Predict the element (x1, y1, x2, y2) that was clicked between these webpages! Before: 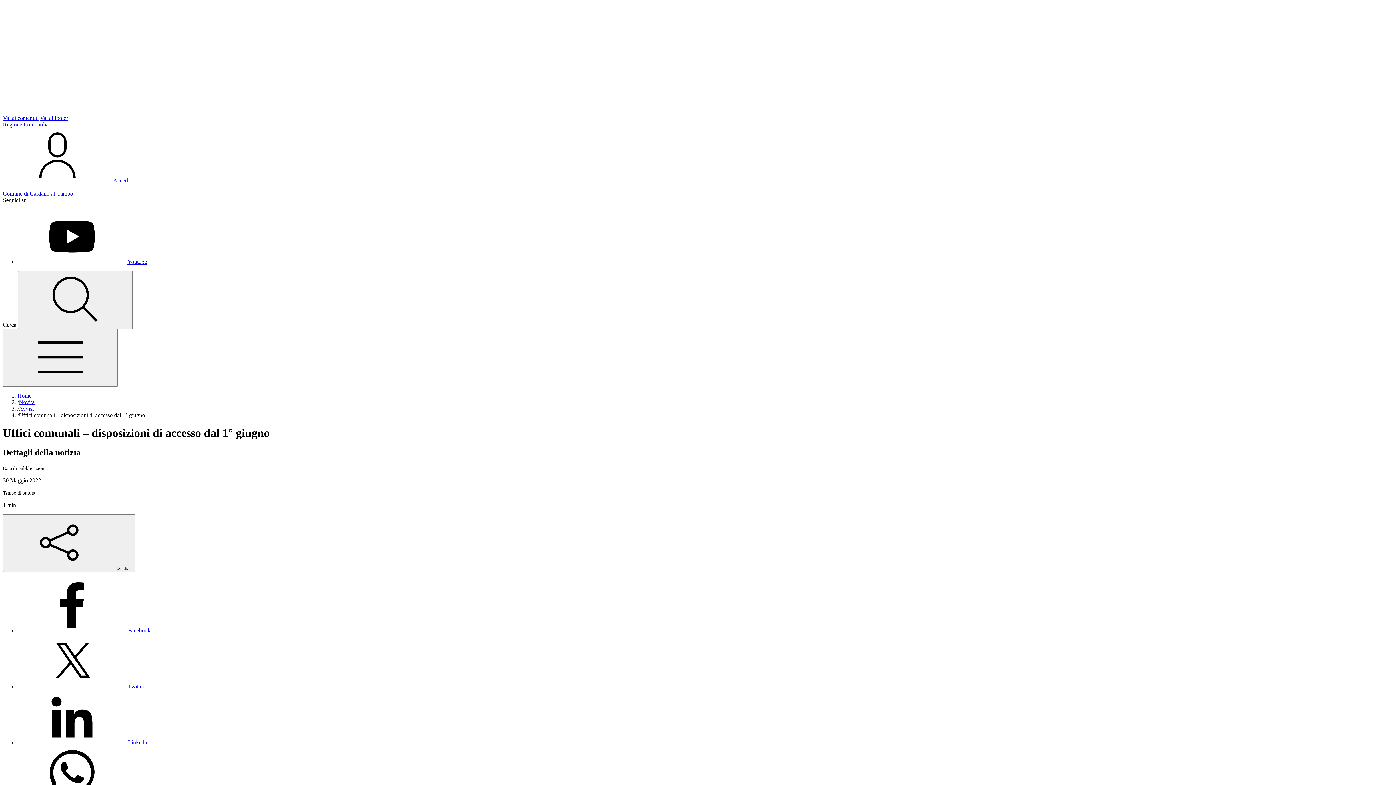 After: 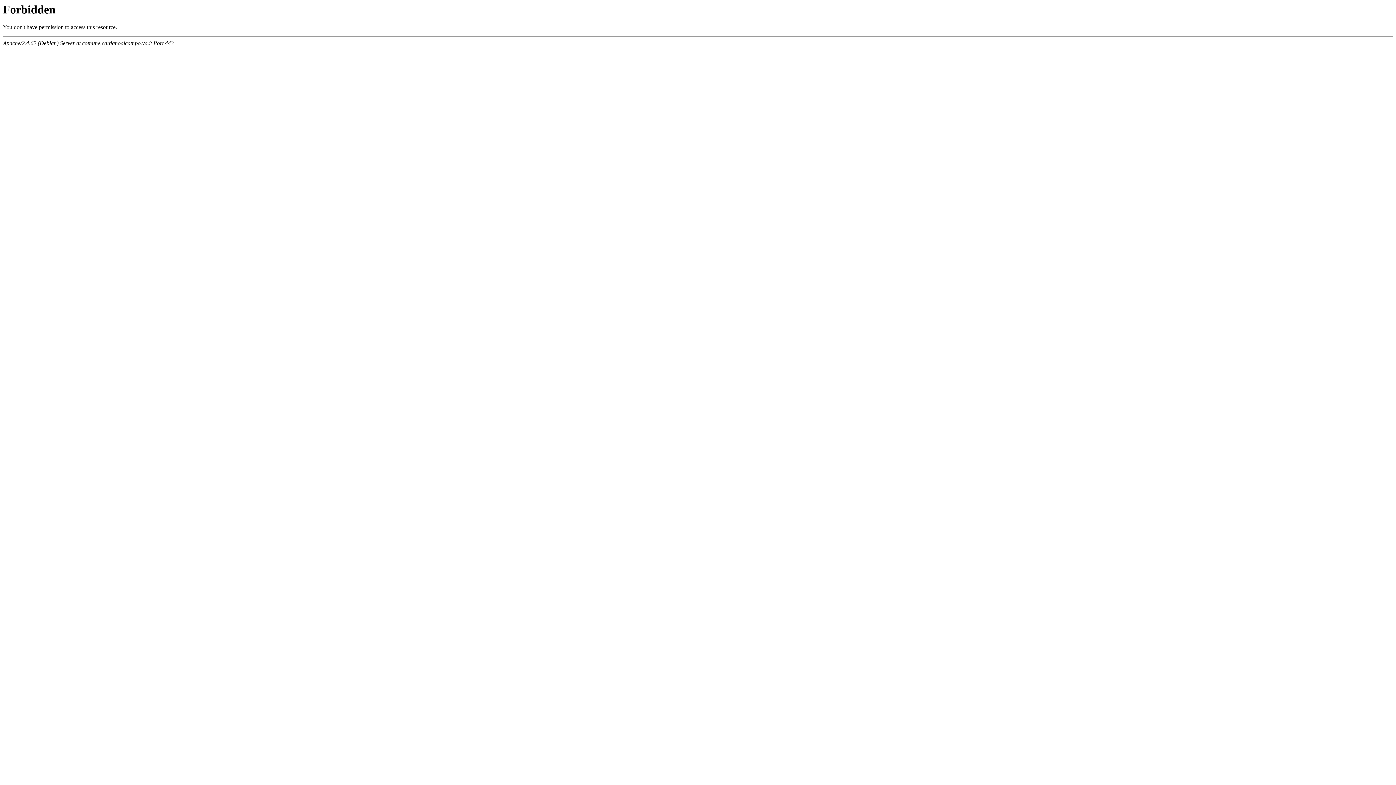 Action: bbox: (17, 392, 31, 398) label: Home